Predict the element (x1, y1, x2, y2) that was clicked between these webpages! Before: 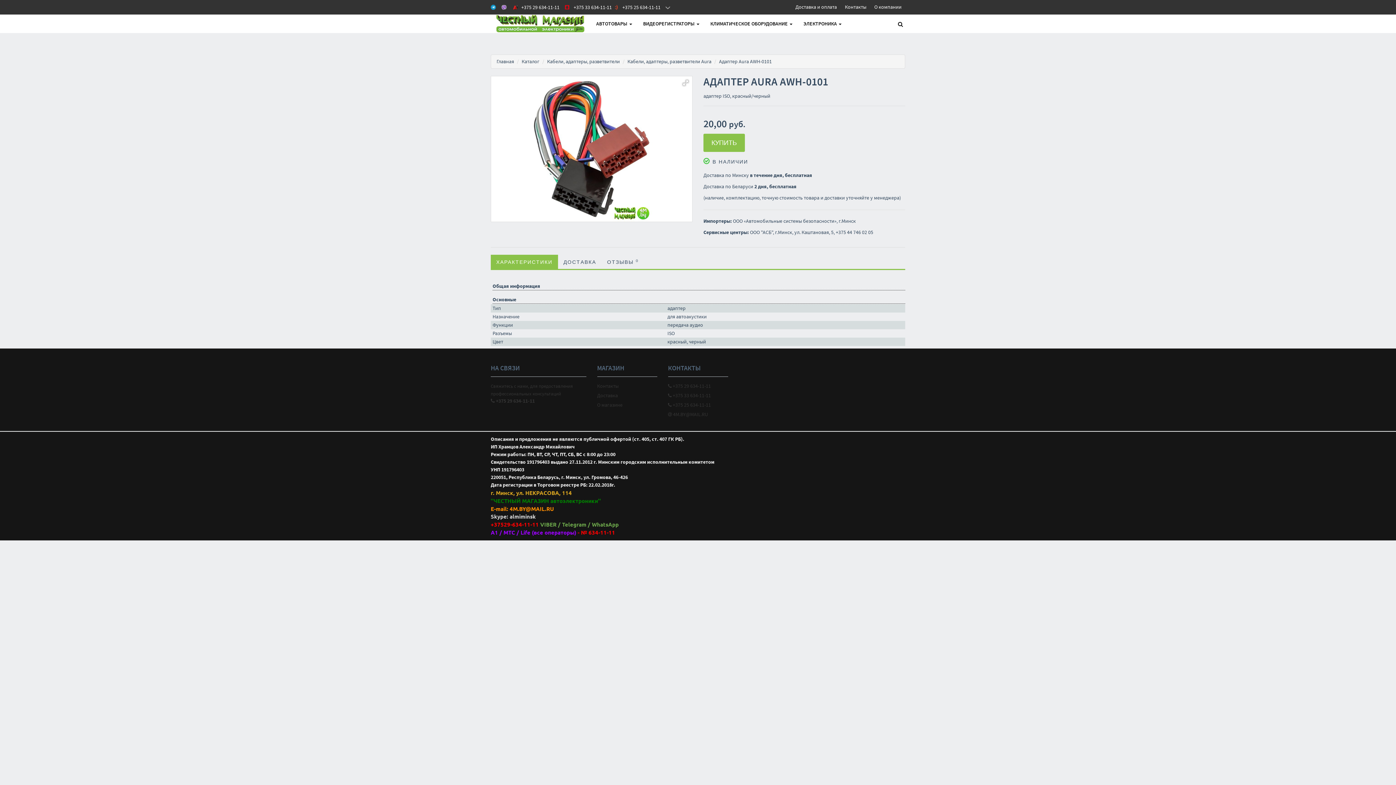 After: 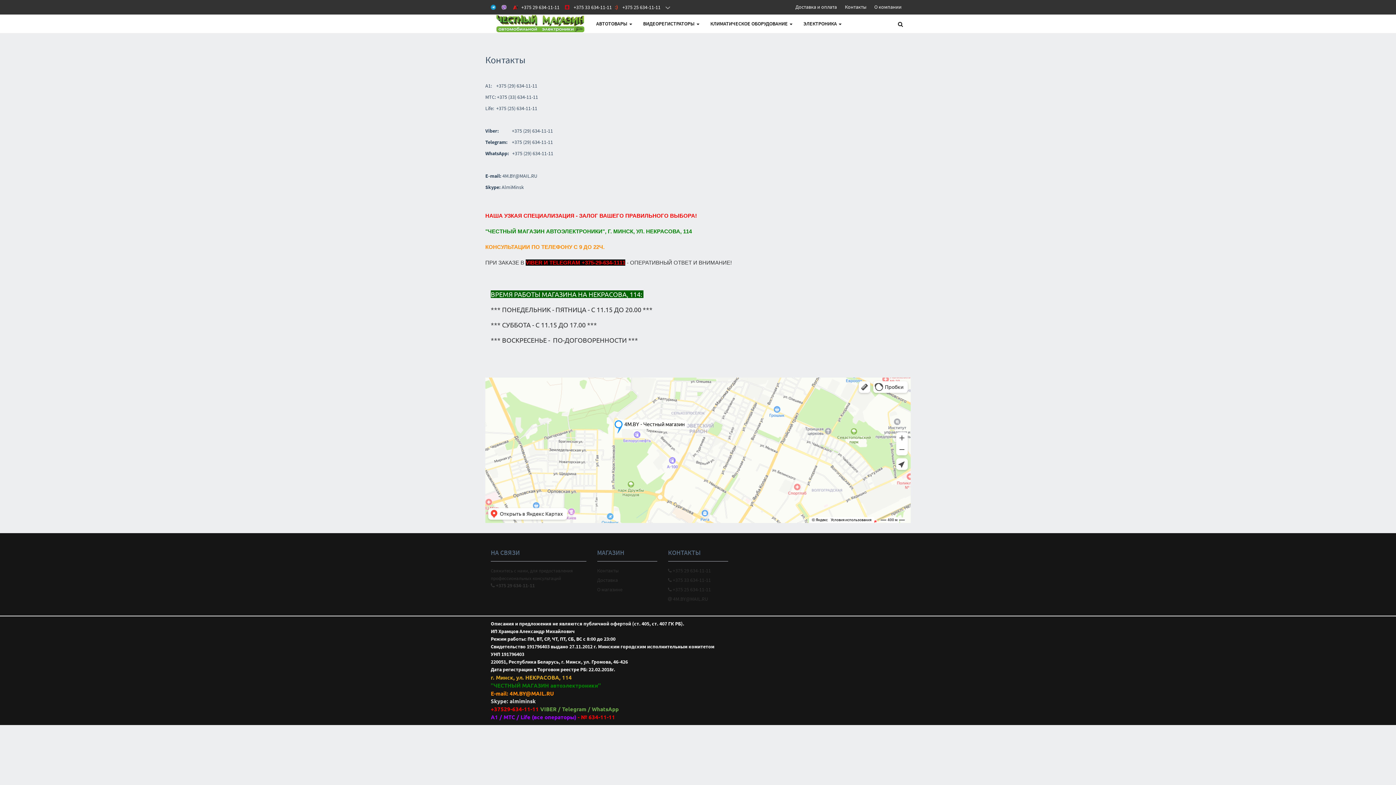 Action: label: Контакты bbox: (841, 3, 870, 10)